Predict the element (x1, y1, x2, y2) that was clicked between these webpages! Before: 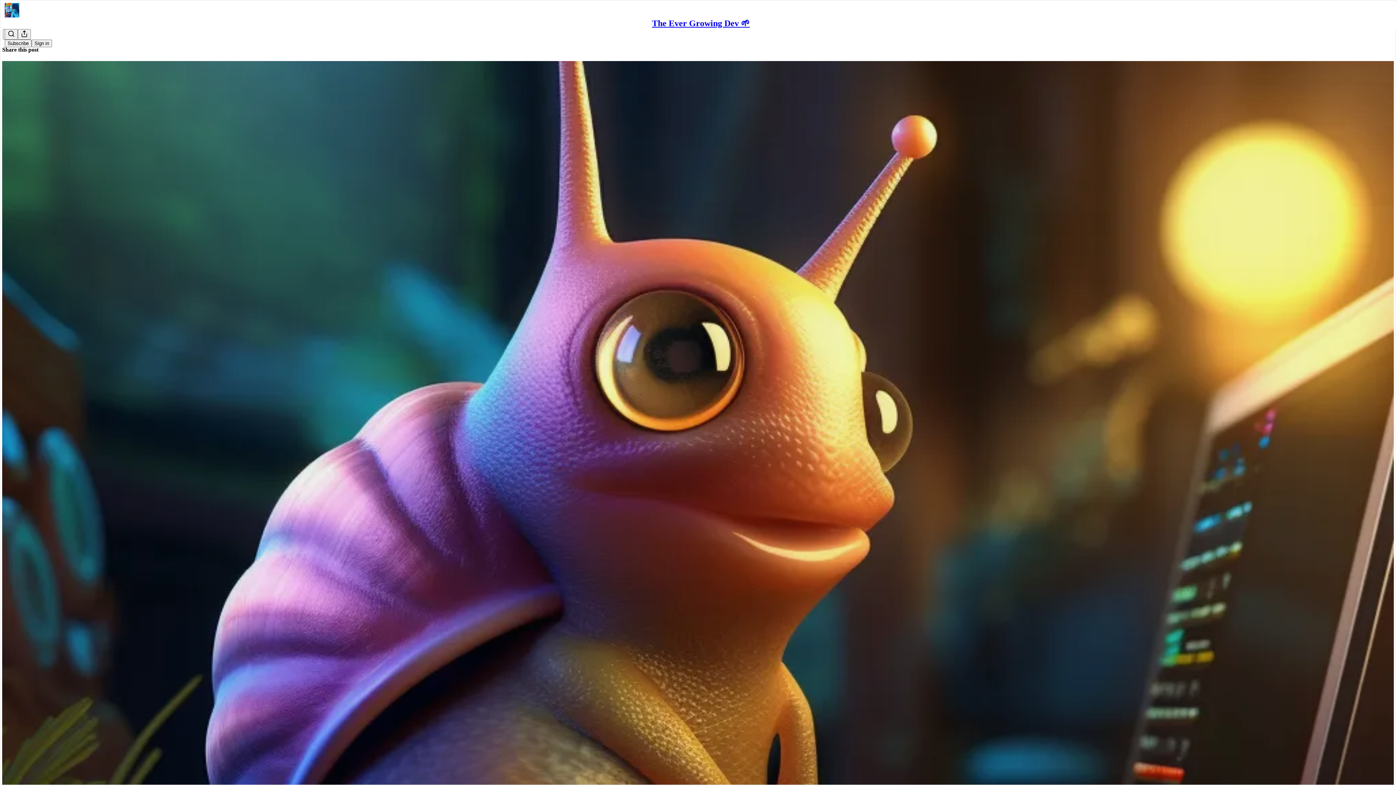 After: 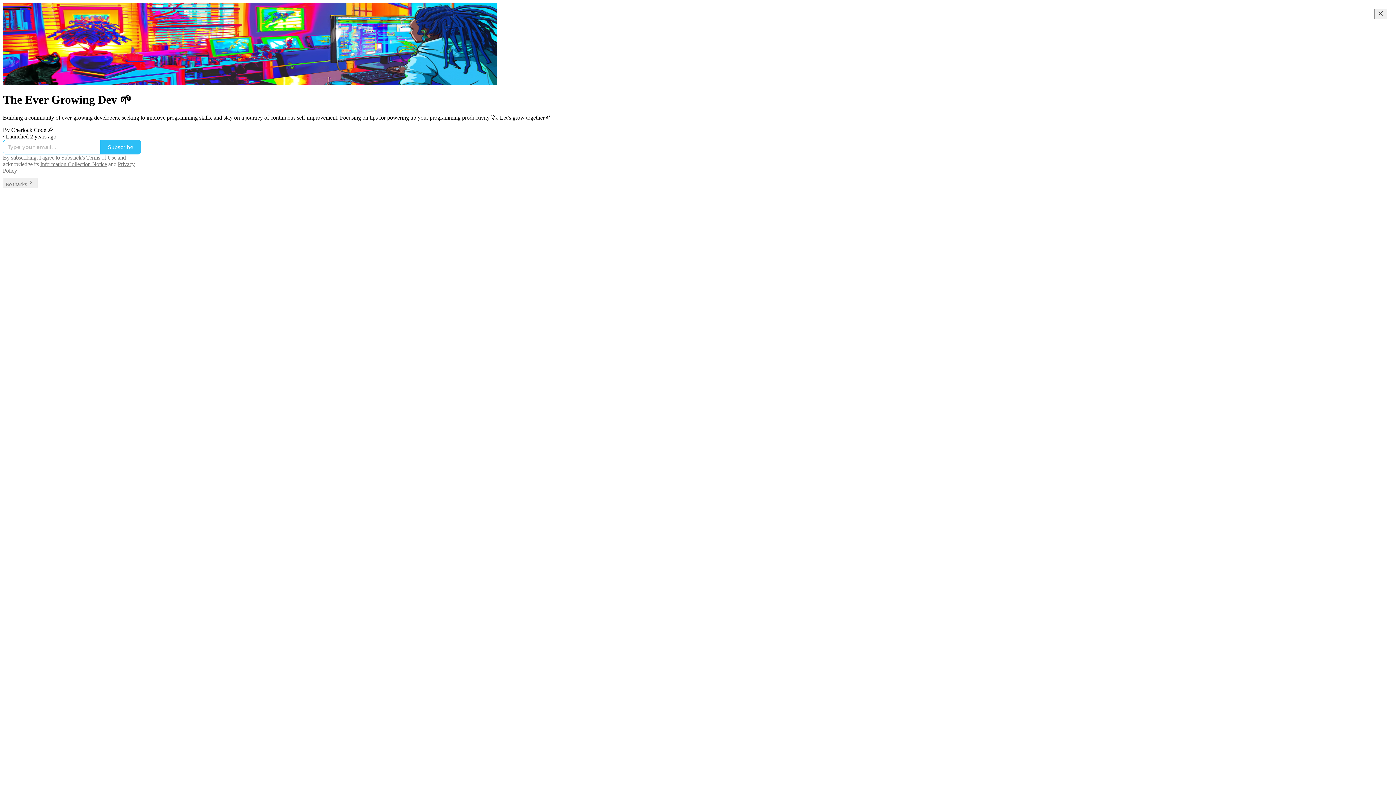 Action: bbox: (4, 2, 1399, 17)